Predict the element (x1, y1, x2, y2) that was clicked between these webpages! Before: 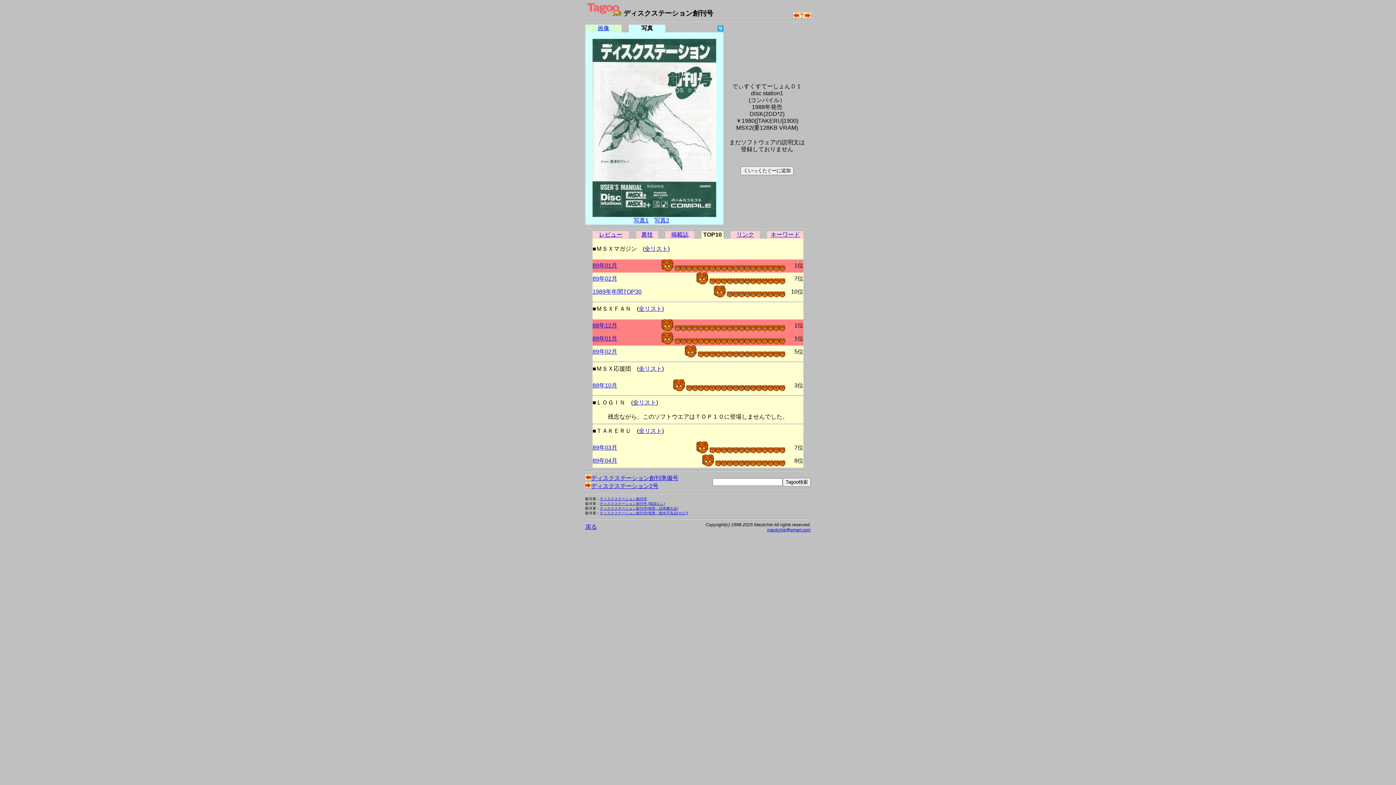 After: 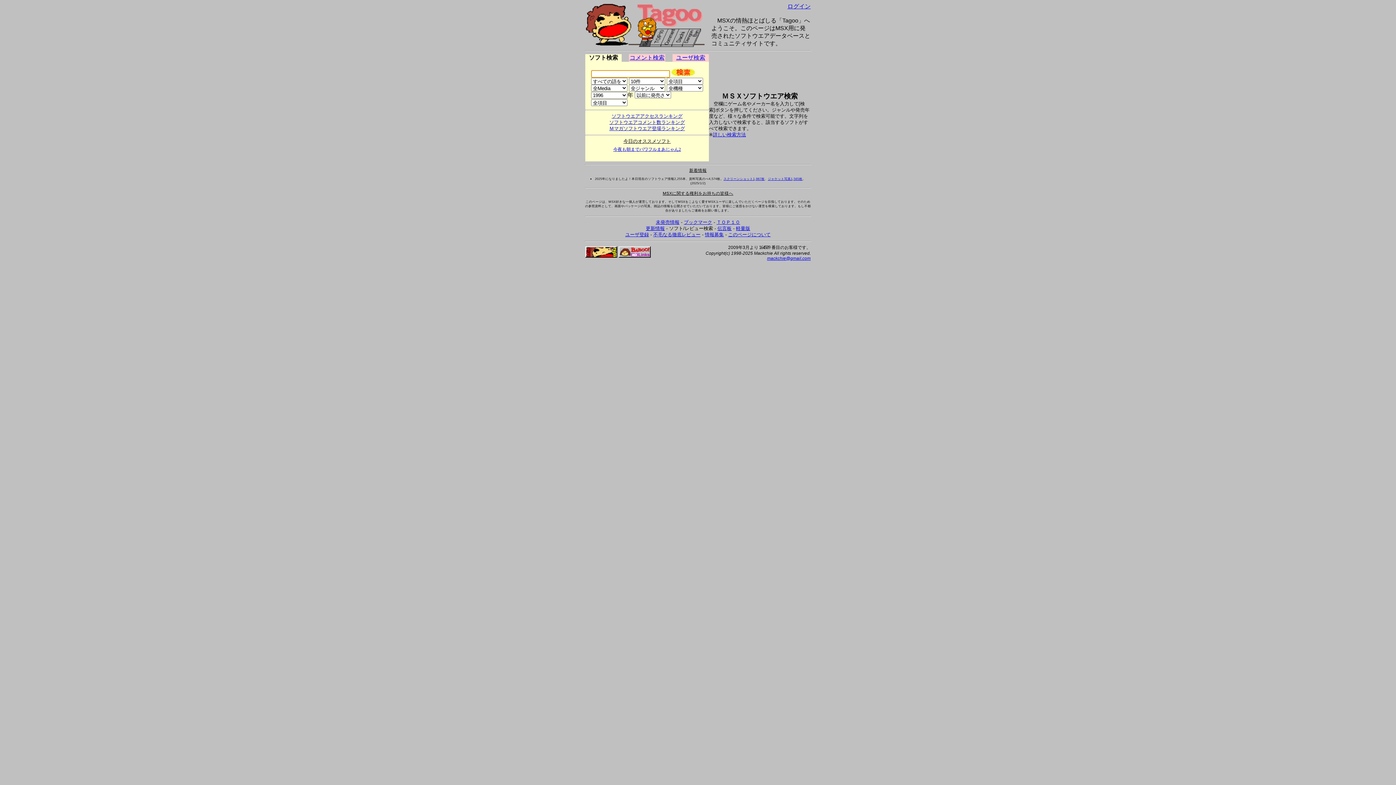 Action: label: 戻る bbox: (585, 524, 597, 530)